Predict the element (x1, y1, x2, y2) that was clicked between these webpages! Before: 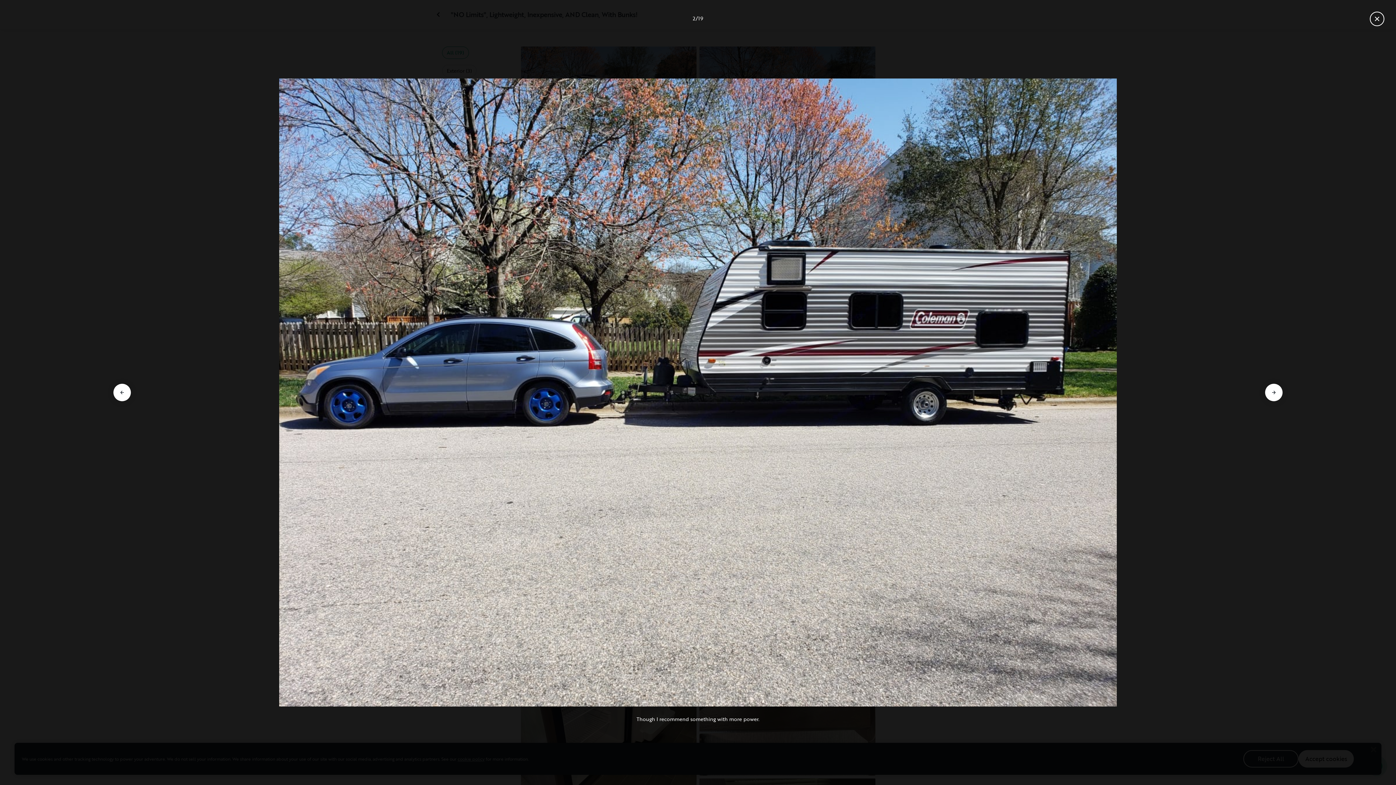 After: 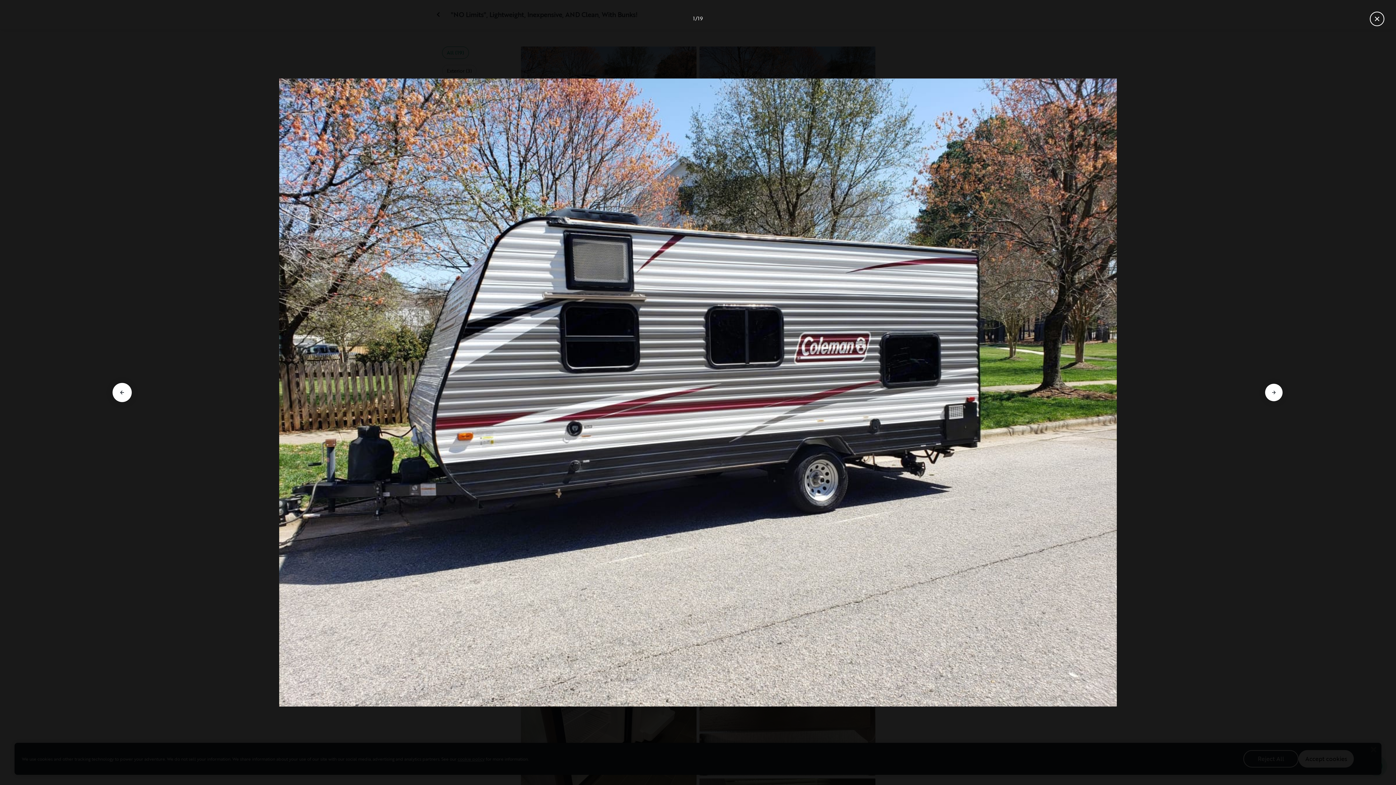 Action: bbox: (113, 384, 130, 401) label: Go to previous slide